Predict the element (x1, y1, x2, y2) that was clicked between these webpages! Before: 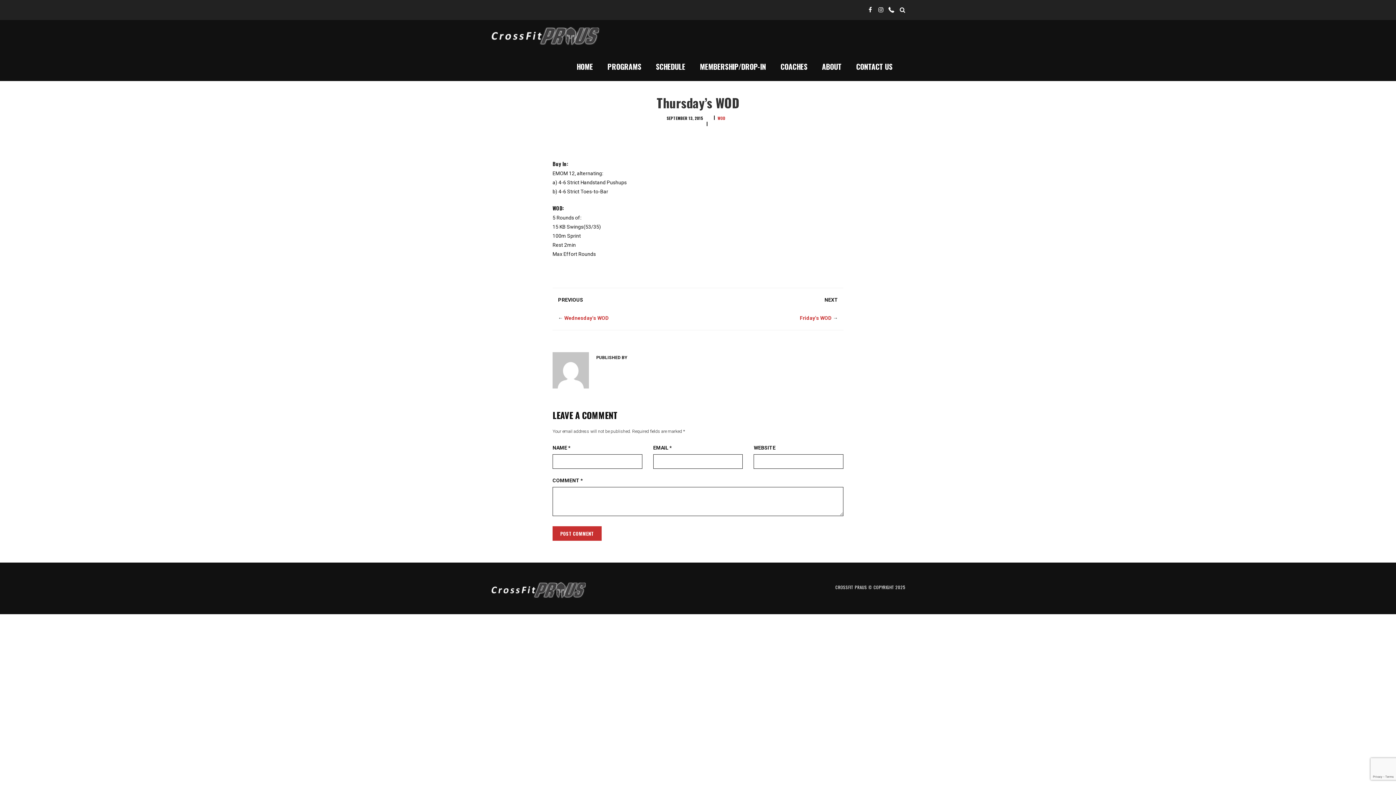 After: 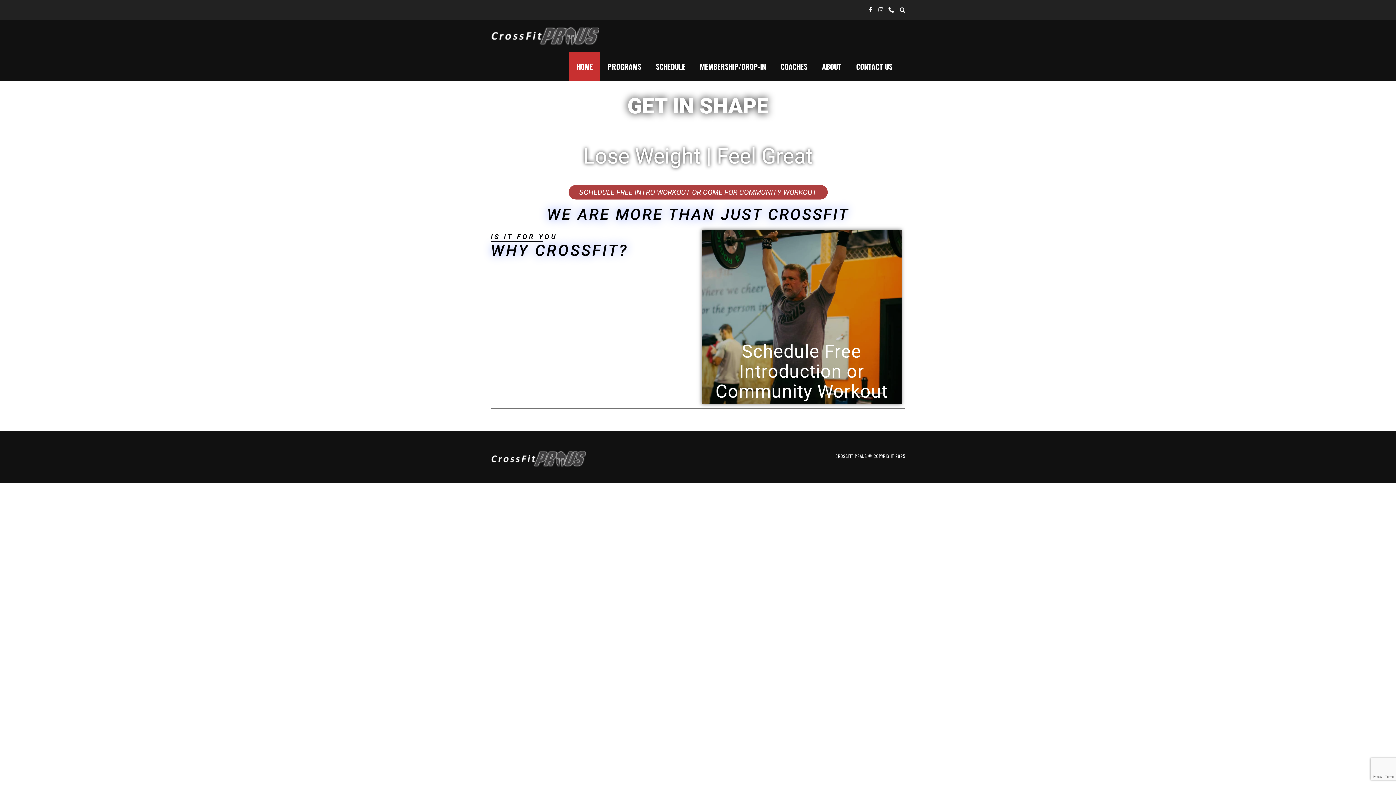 Action: bbox: (569, 52, 600, 81) label: HOME